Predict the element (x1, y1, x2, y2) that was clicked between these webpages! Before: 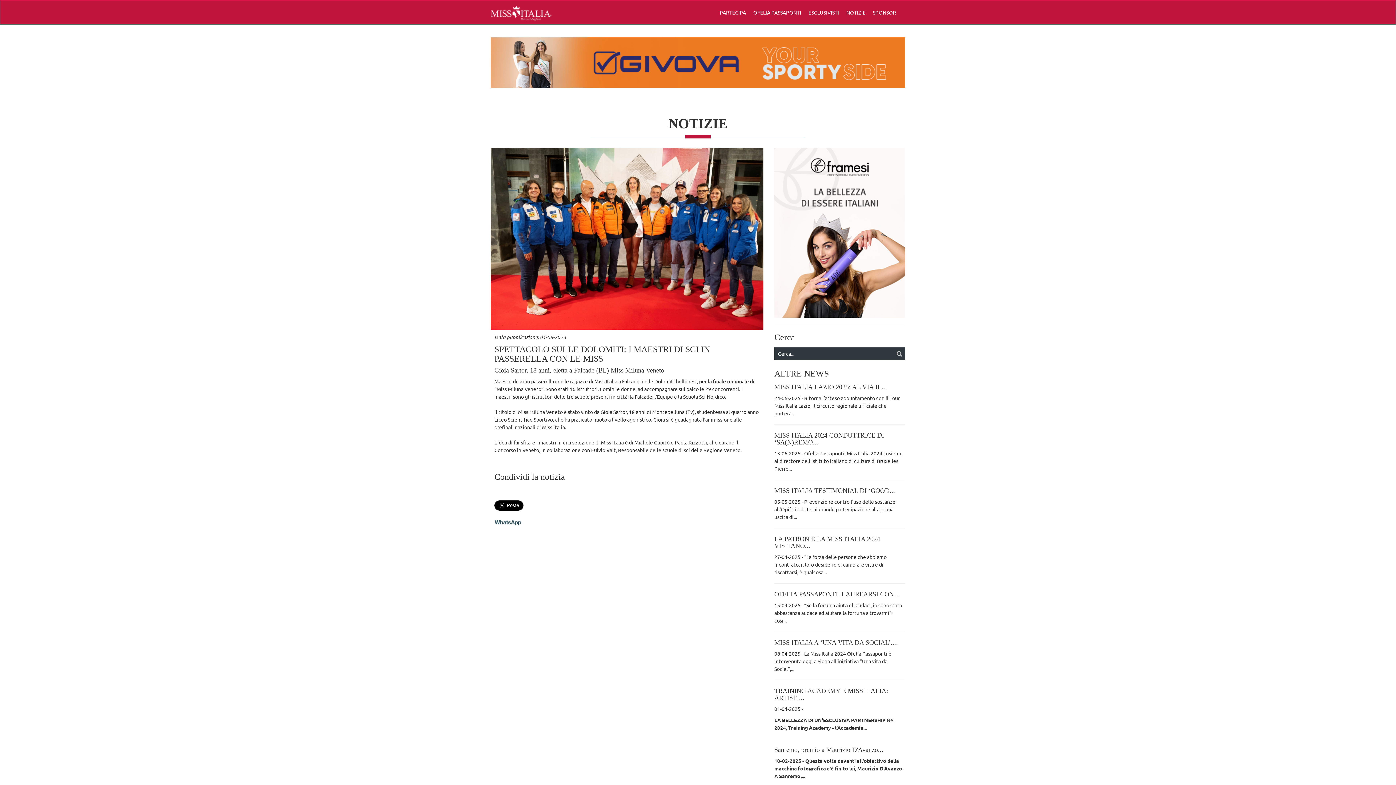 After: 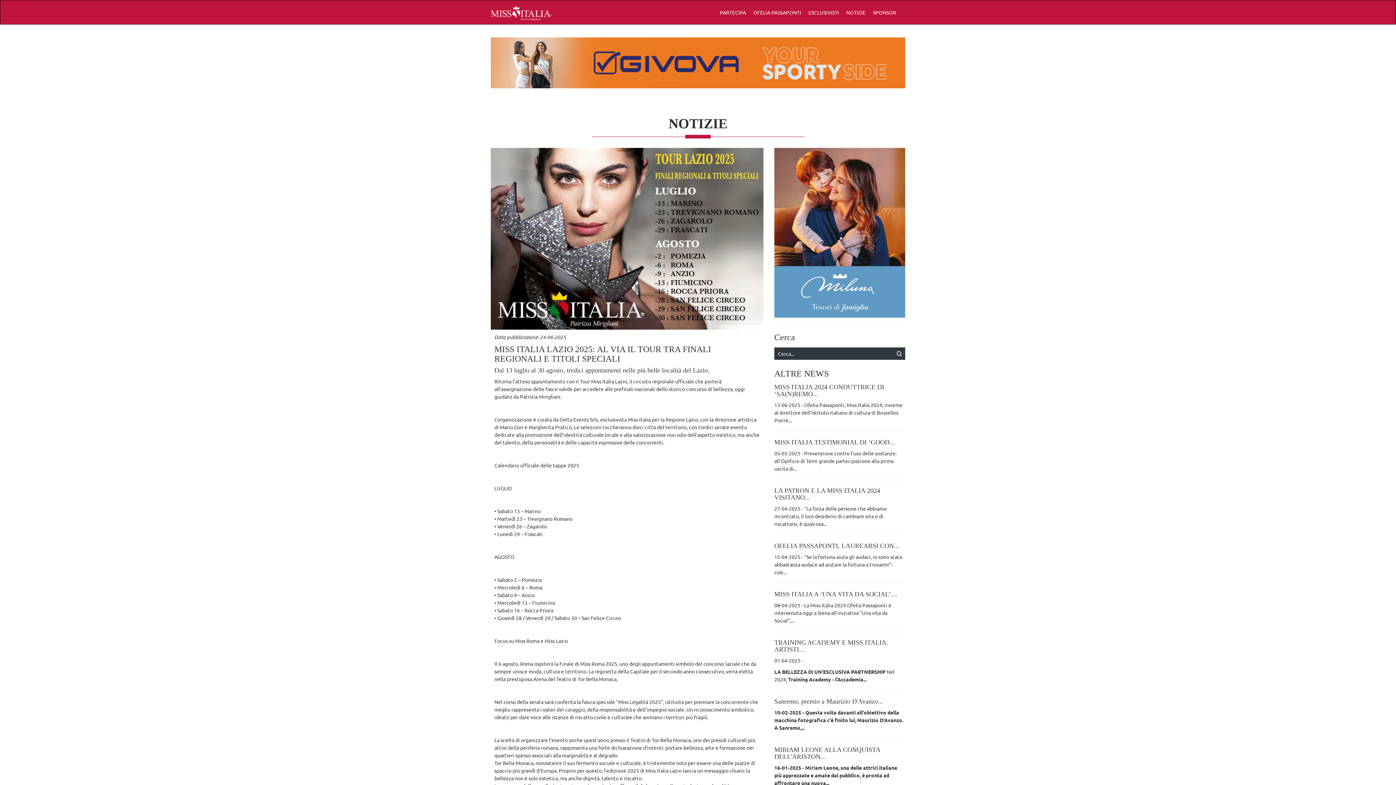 Action: label: MISS ITALIA LAZIO 2025: AL VIA IL... bbox: (774, 383, 887, 390)